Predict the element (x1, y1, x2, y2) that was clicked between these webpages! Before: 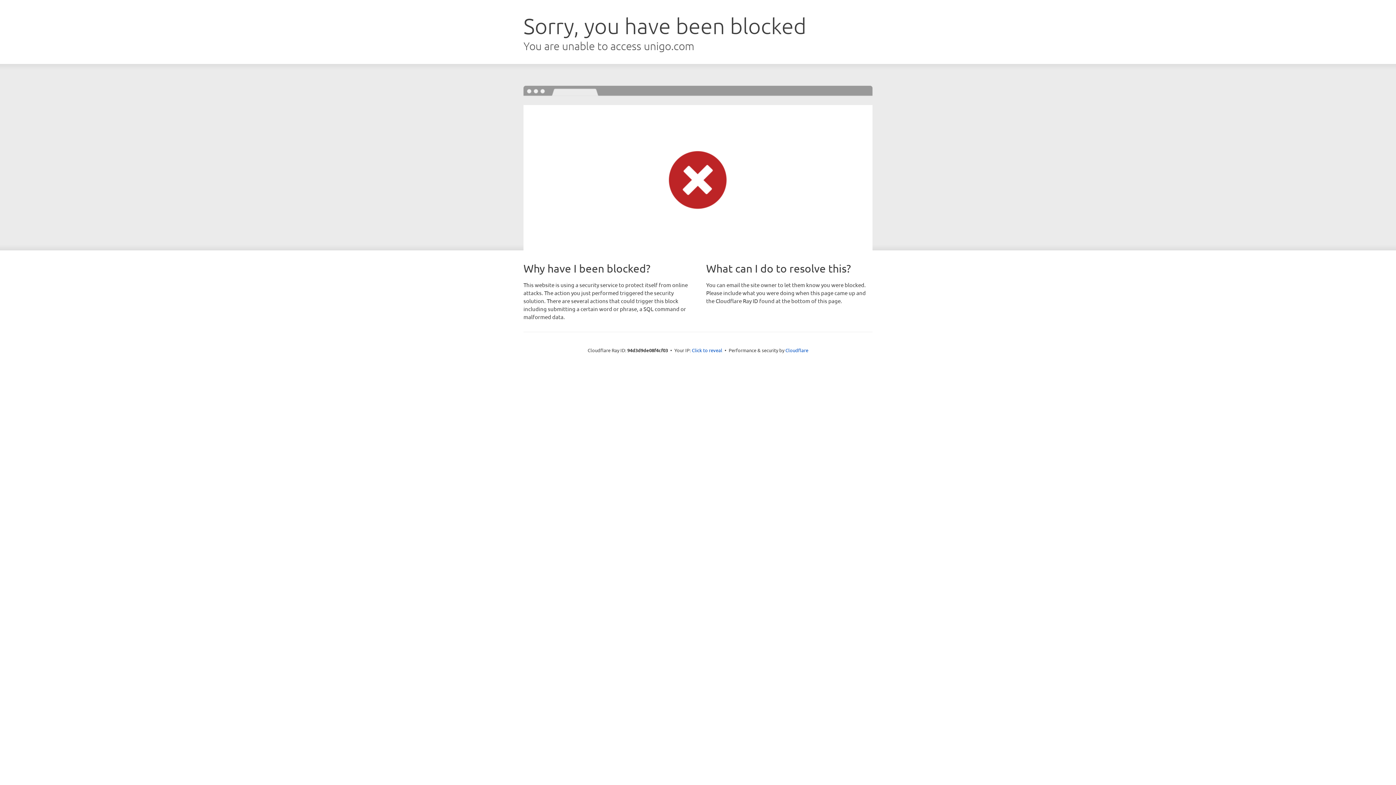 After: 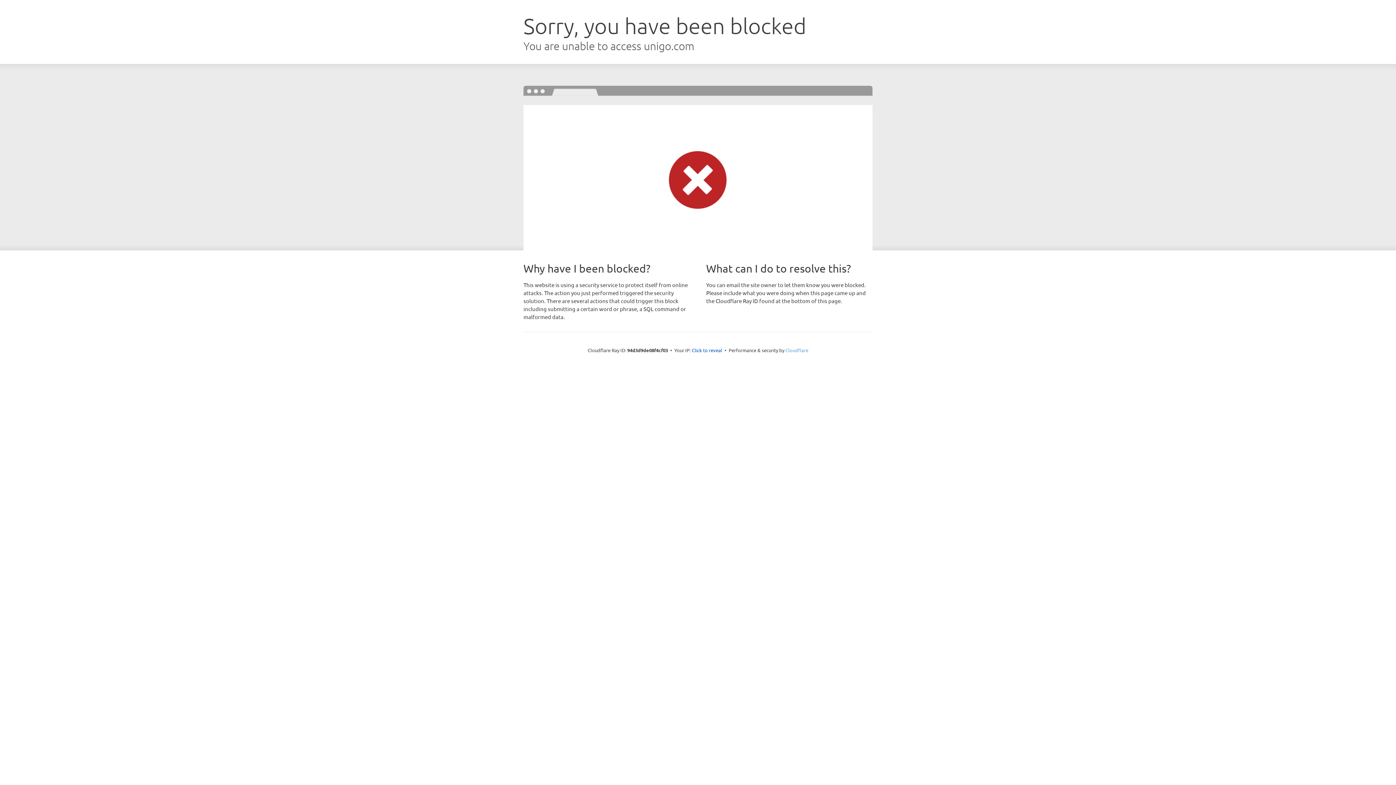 Action: label: Cloudflare bbox: (785, 347, 808, 353)